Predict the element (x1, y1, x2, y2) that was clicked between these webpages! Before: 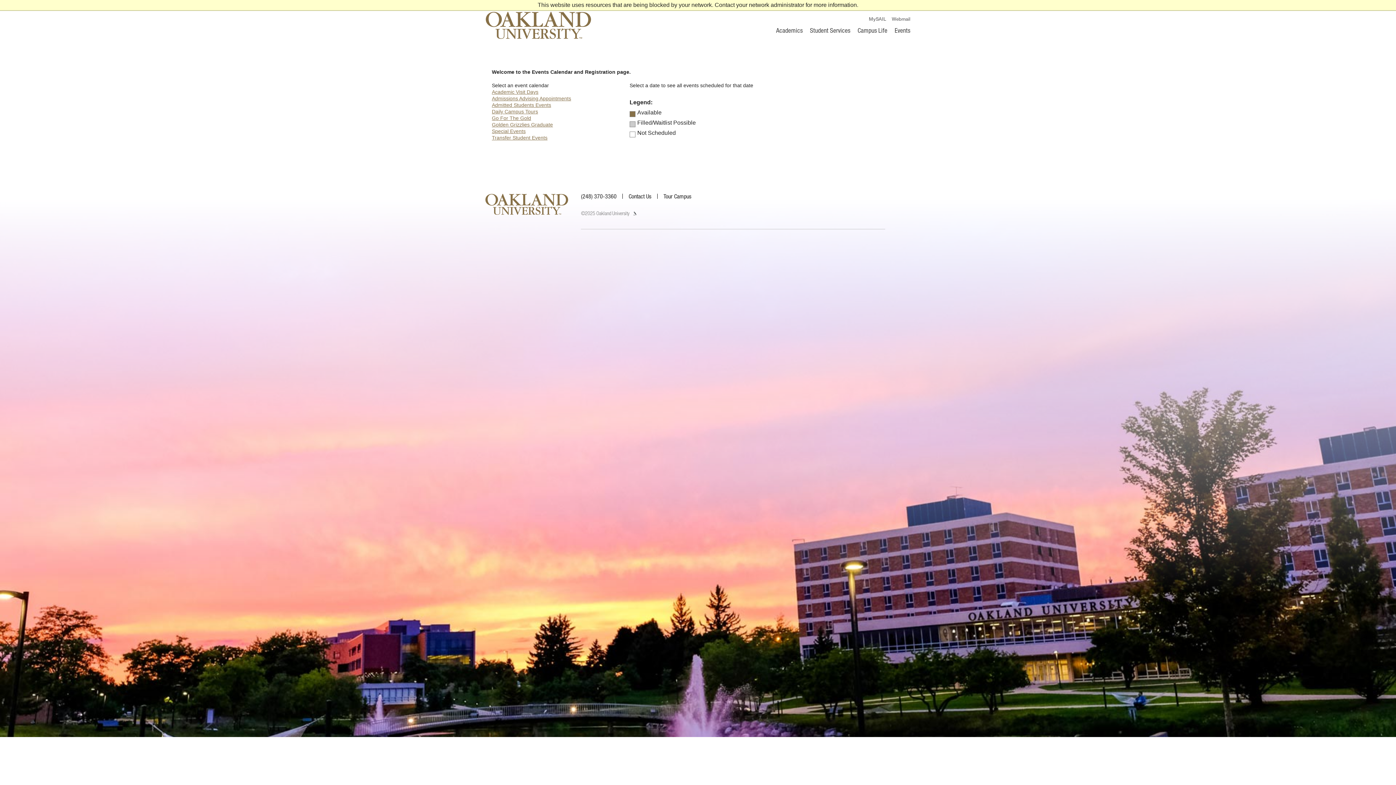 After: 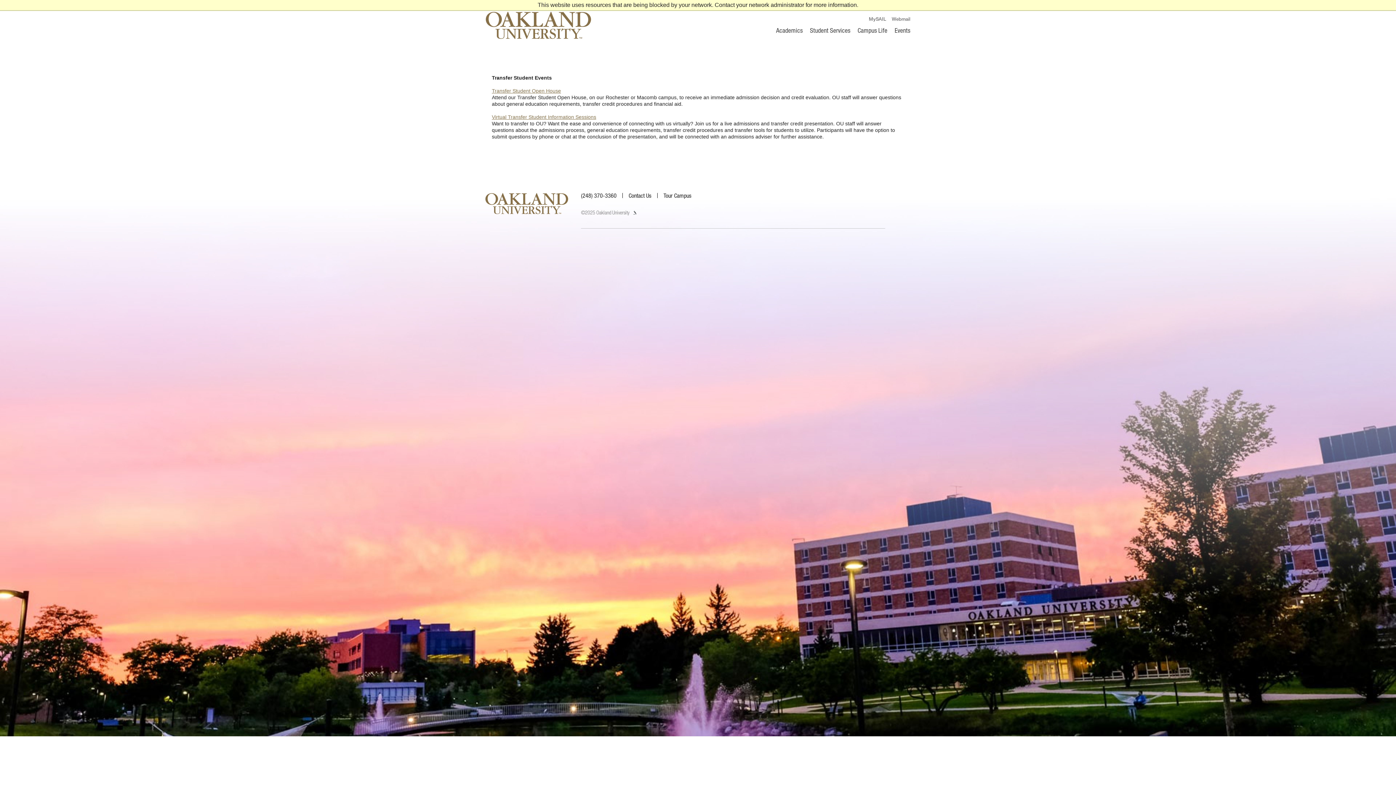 Action: label: Transfer Student Events bbox: (492, 134, 547, 140)